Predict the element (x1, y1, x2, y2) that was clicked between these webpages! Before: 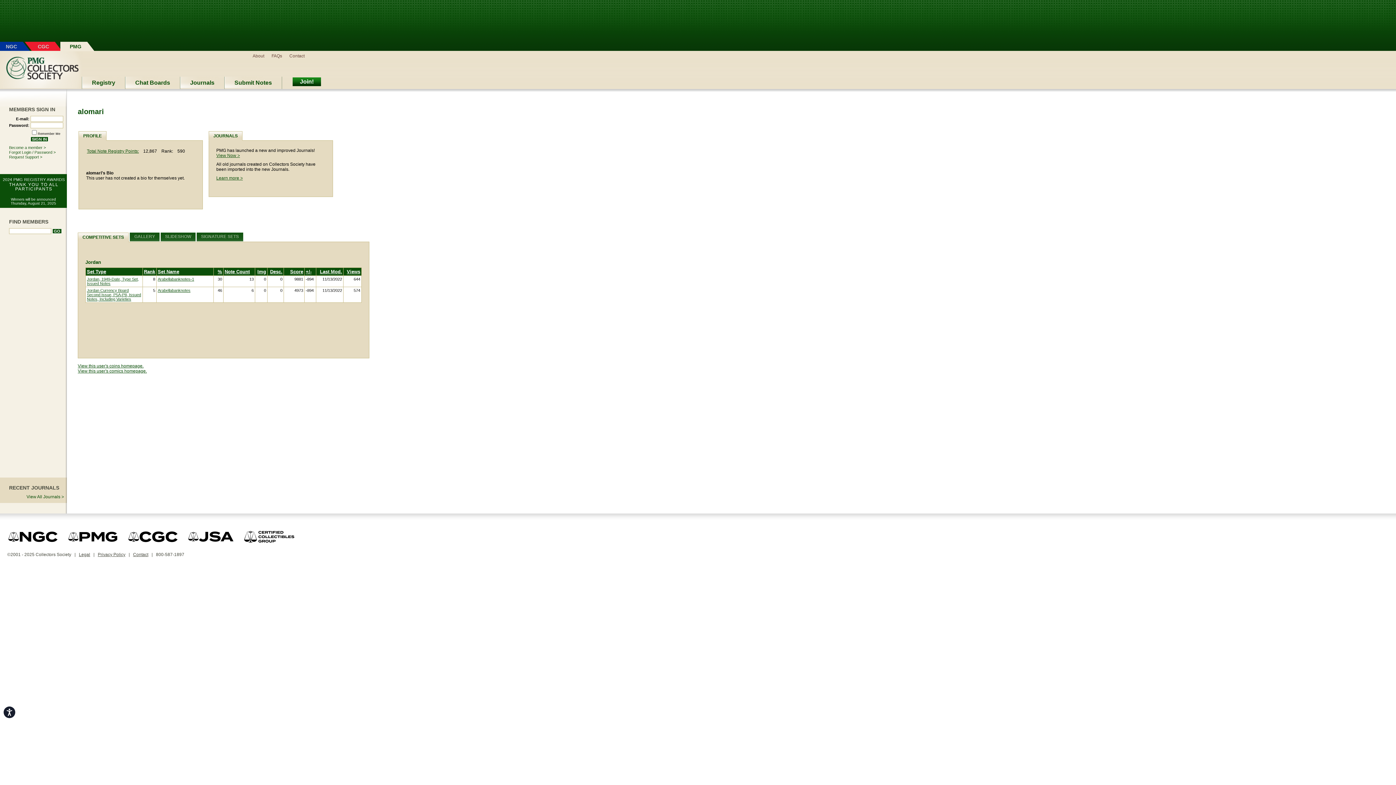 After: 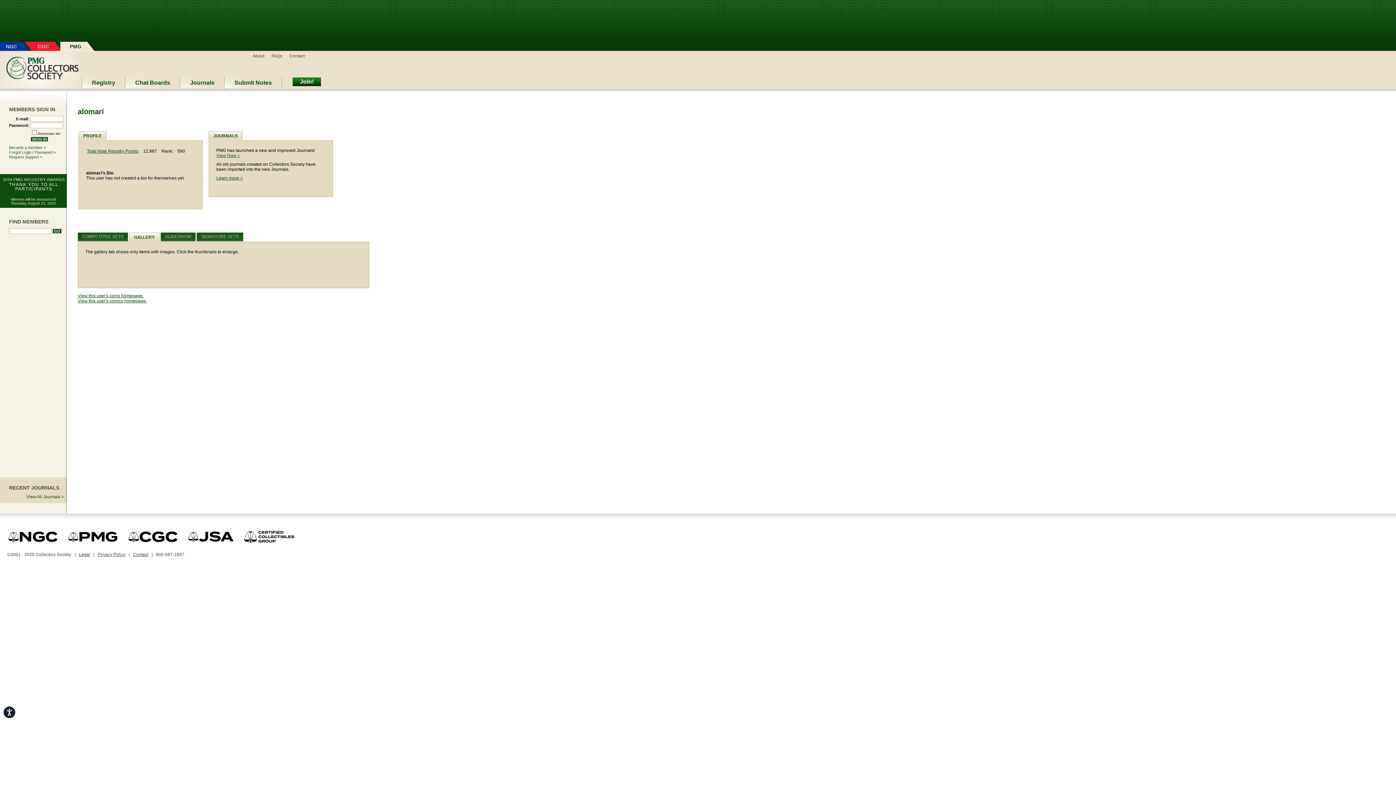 Action: label: GALLERY bbox: (134, 234, 155, 239)